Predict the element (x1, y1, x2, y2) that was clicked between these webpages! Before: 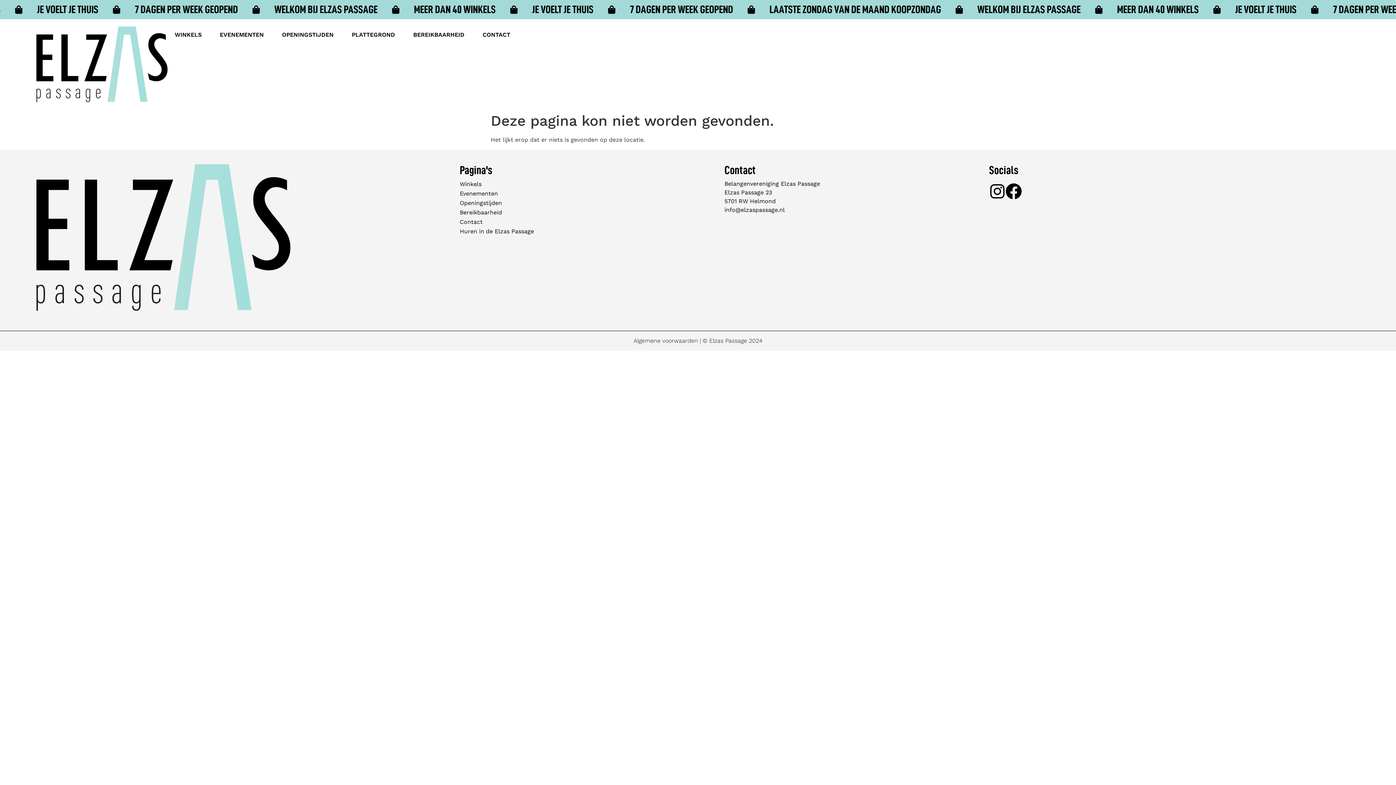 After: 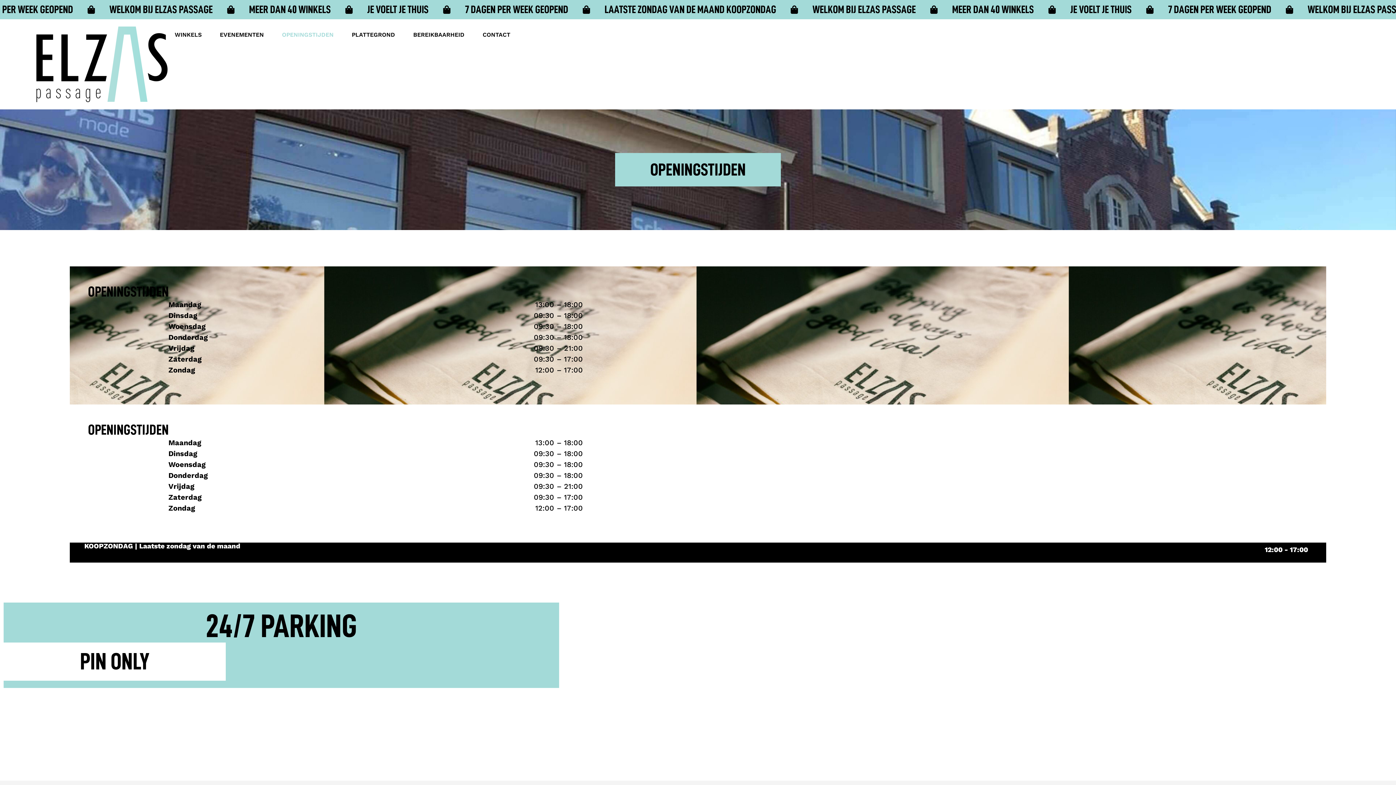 Action: label: Openingstijden bbox: (459, 194, 724, 211)